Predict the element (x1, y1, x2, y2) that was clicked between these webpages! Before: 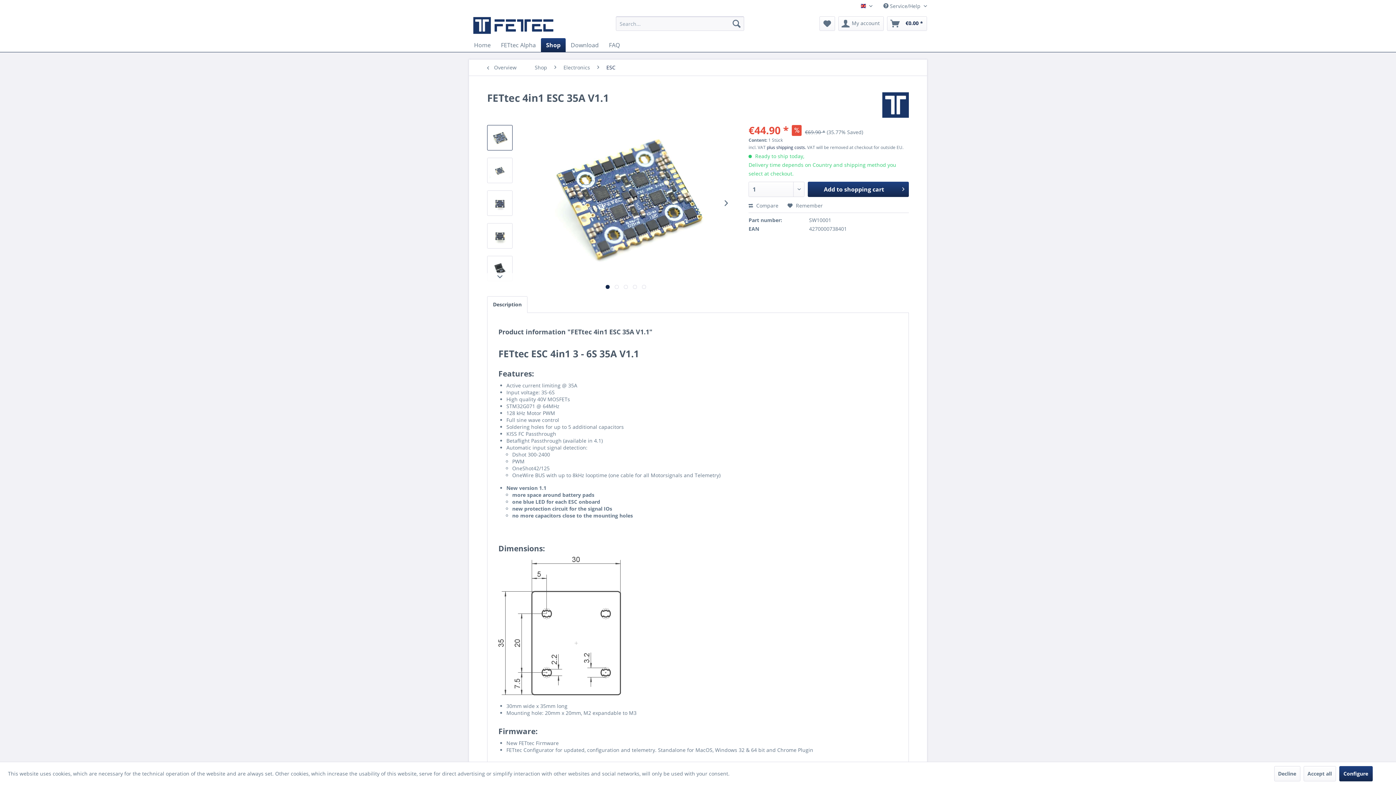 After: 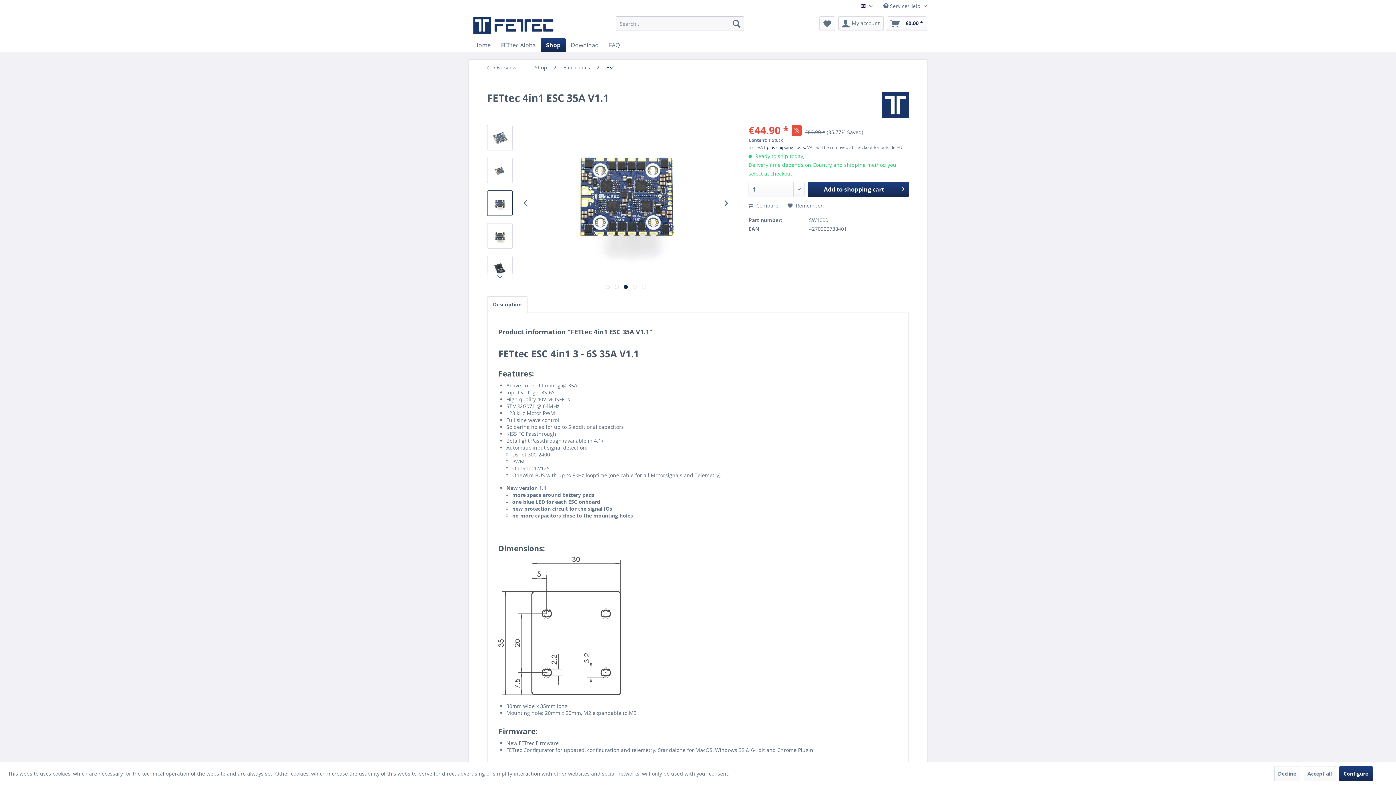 Action: bbox: (487, 190, 512, 216)